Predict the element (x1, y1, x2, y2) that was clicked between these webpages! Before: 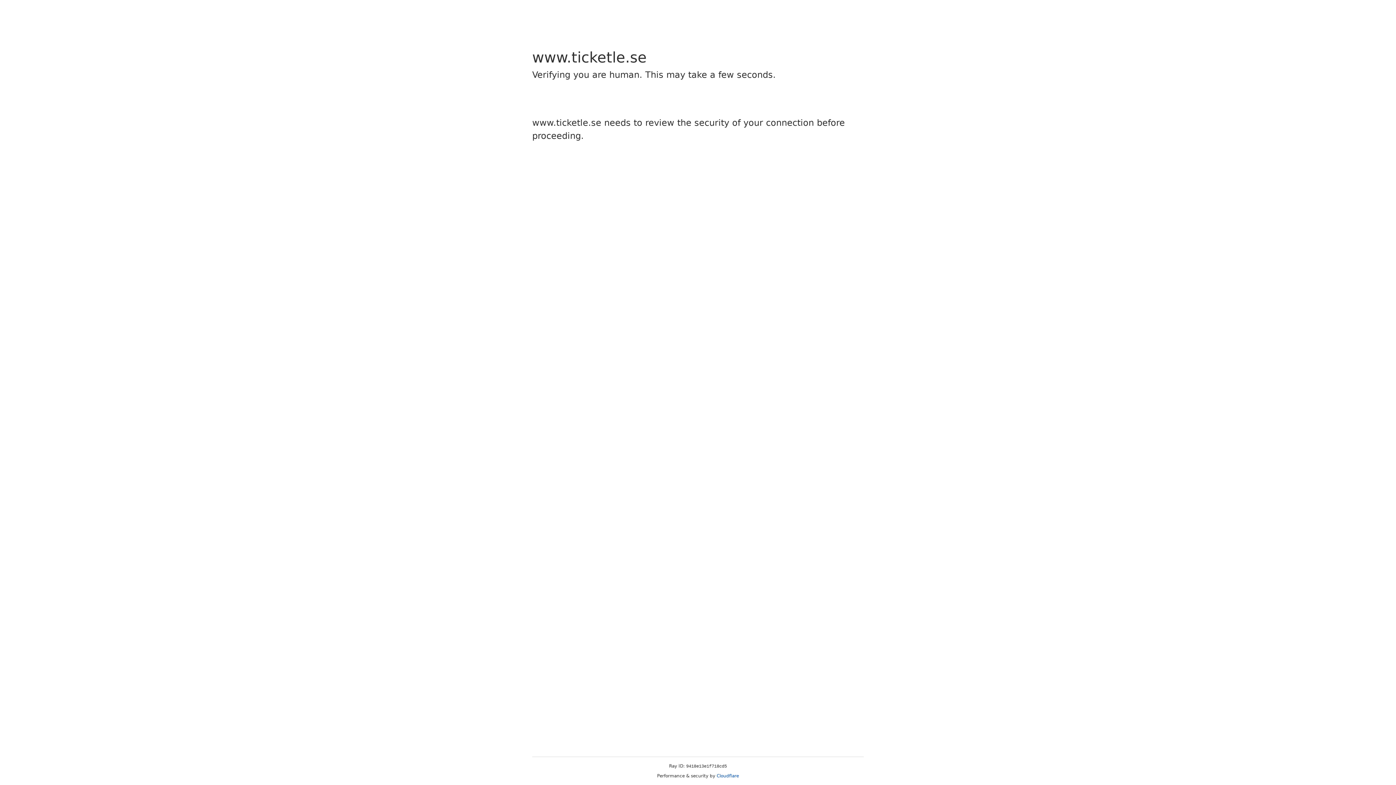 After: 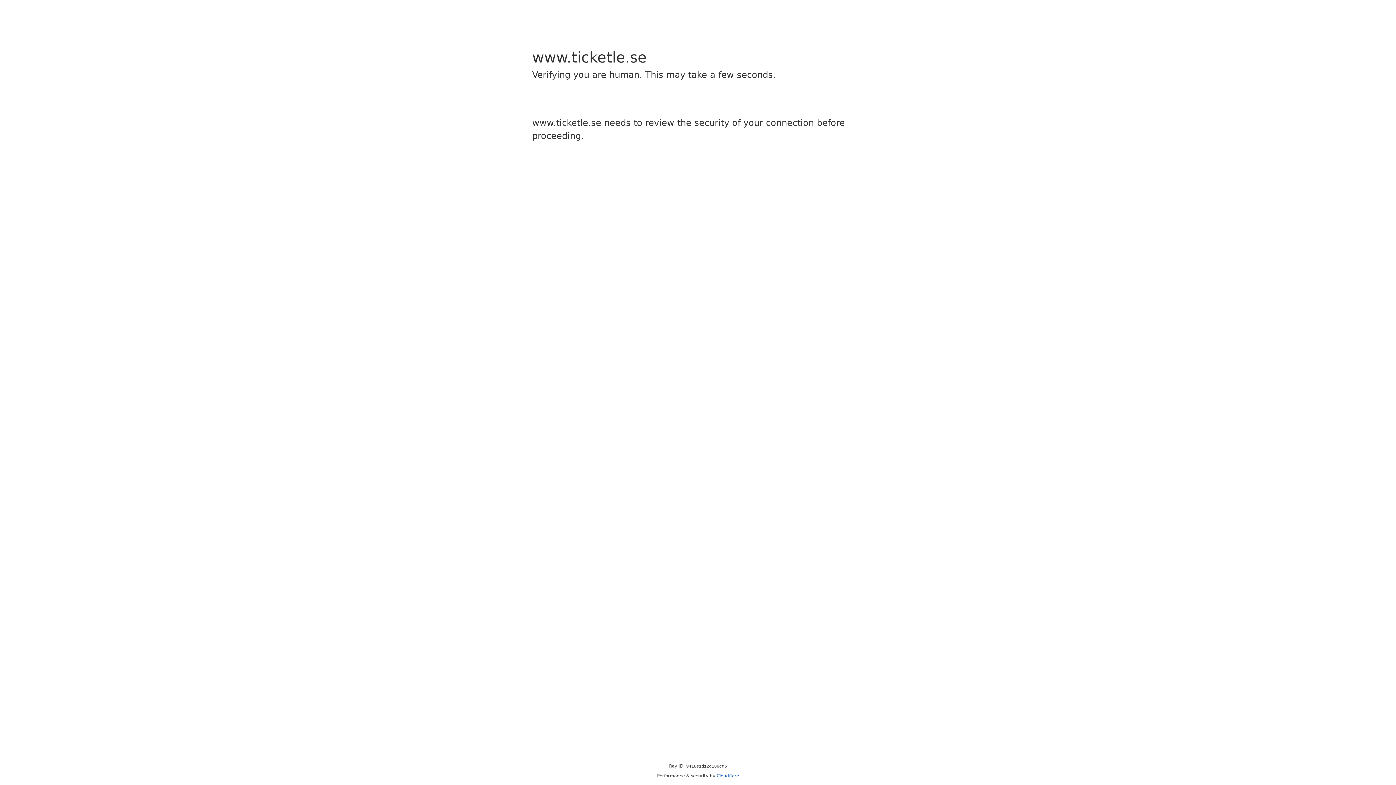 Action: label: Cloudflare bbox: (716, 773, 739, 778)